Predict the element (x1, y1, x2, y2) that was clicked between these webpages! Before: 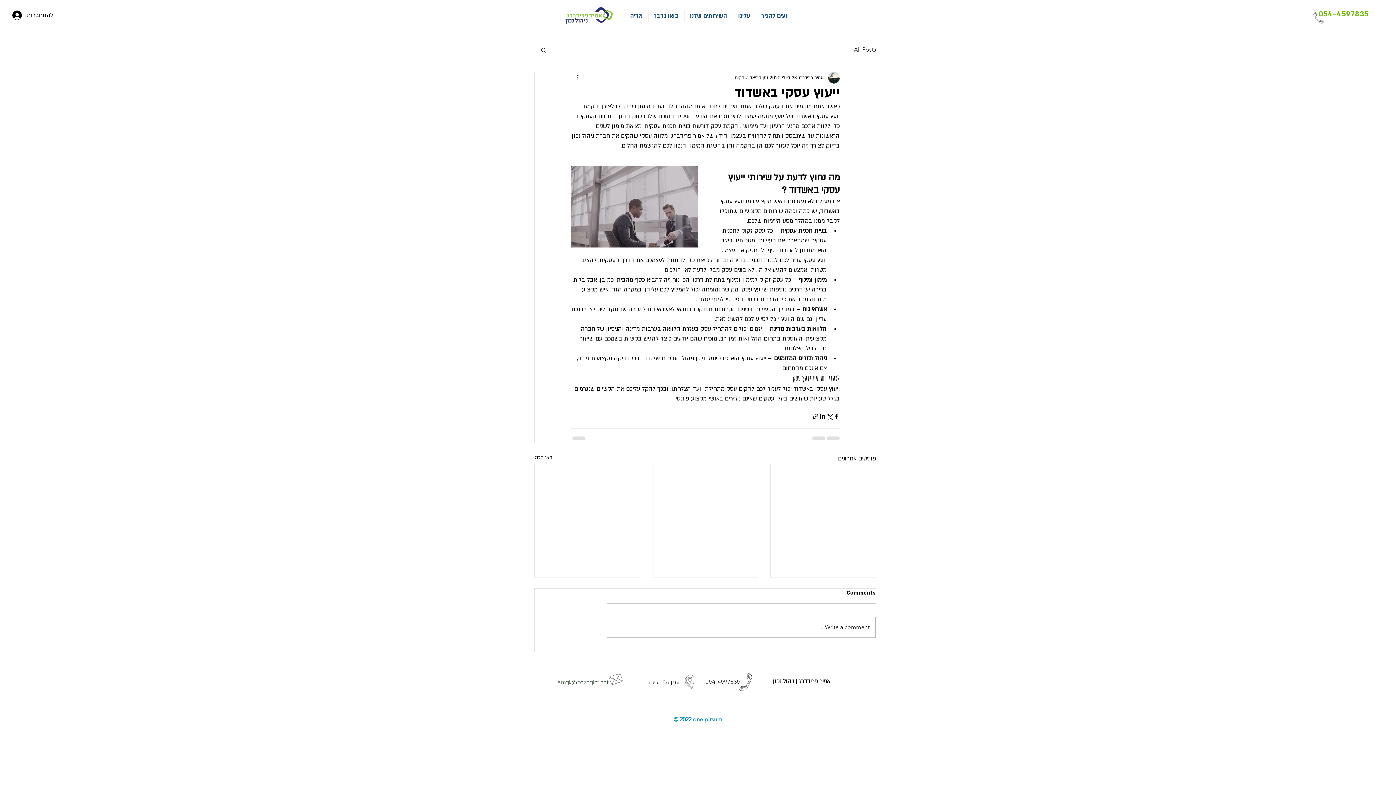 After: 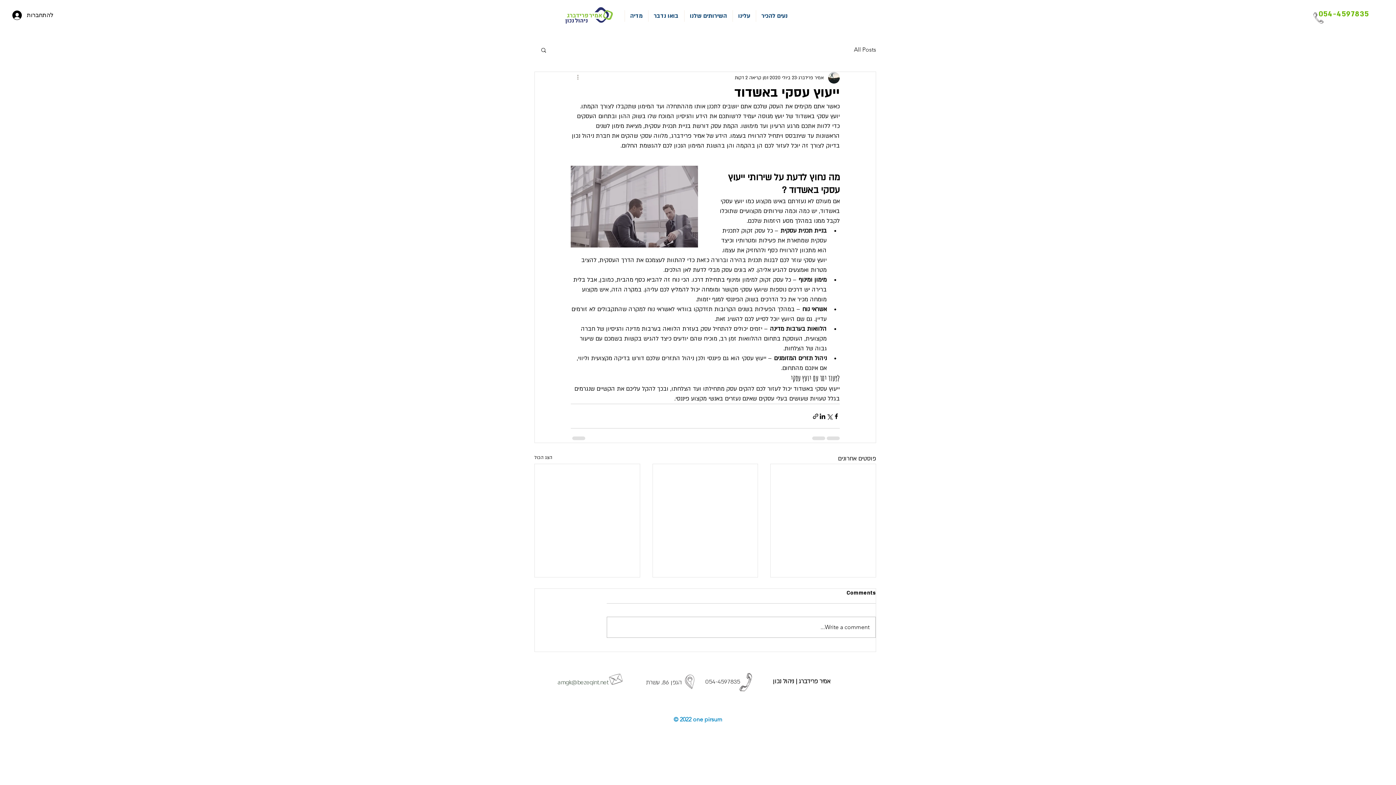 Action: bbox: (570, 73, 579, 82) label: פעולות נוספות